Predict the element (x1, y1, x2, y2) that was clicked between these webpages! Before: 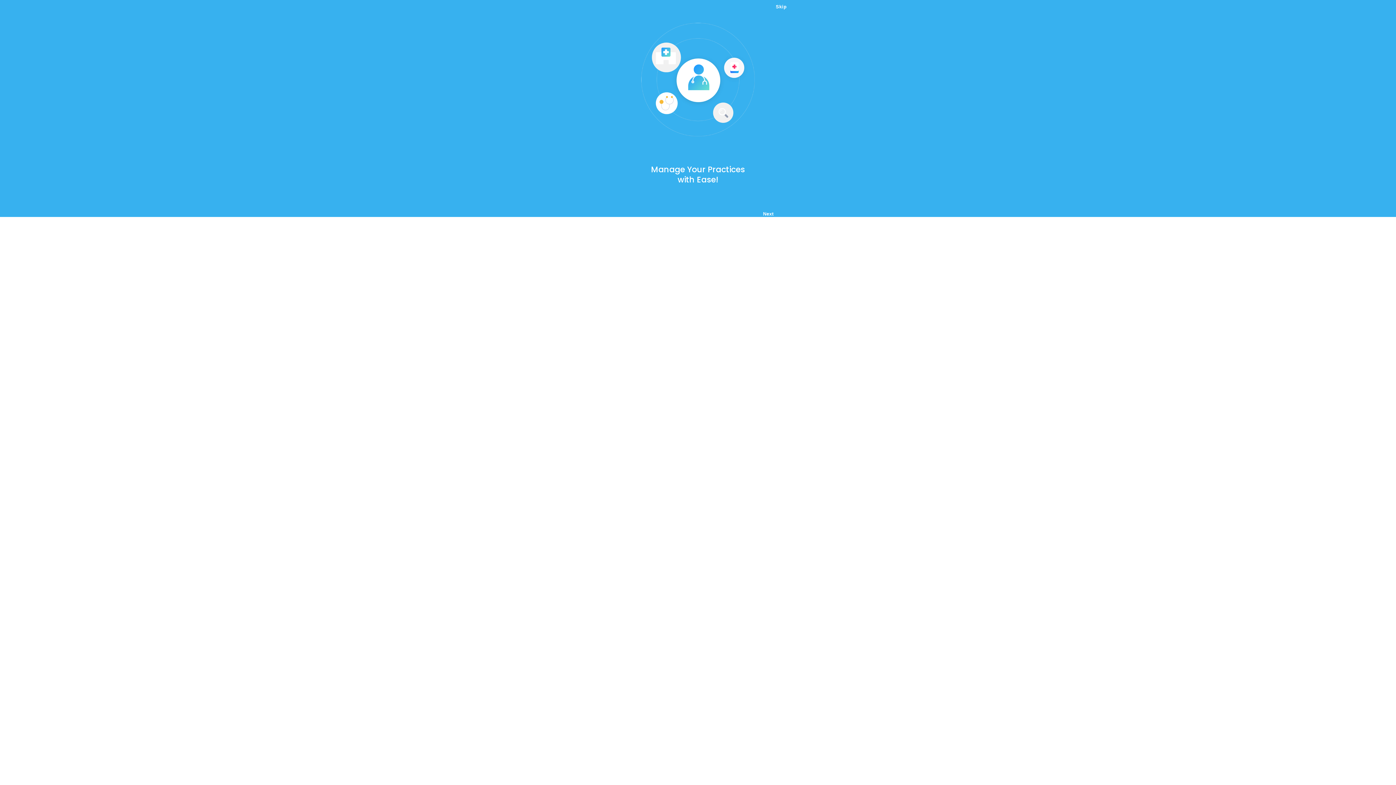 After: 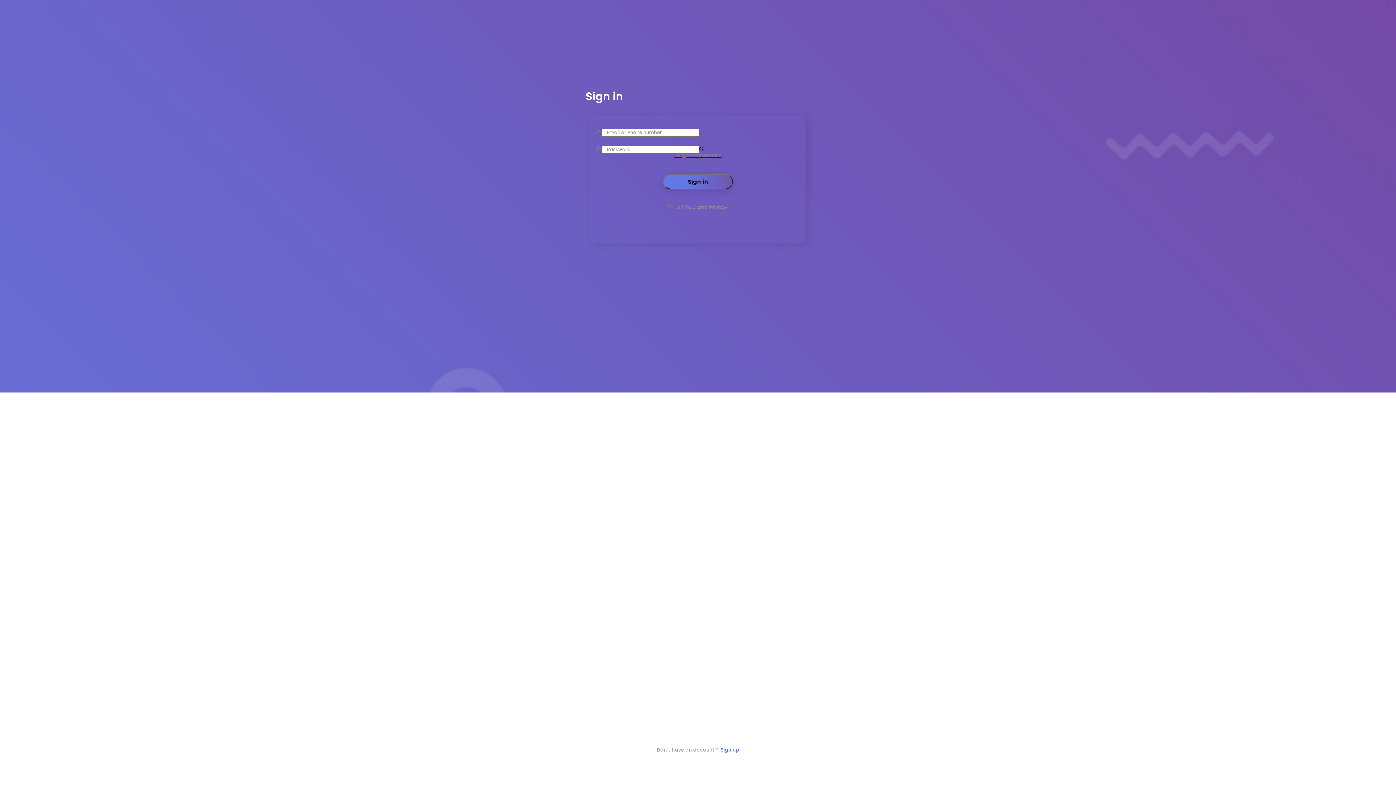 Action: bbox: (773, 3, 789, 9) label: Skip